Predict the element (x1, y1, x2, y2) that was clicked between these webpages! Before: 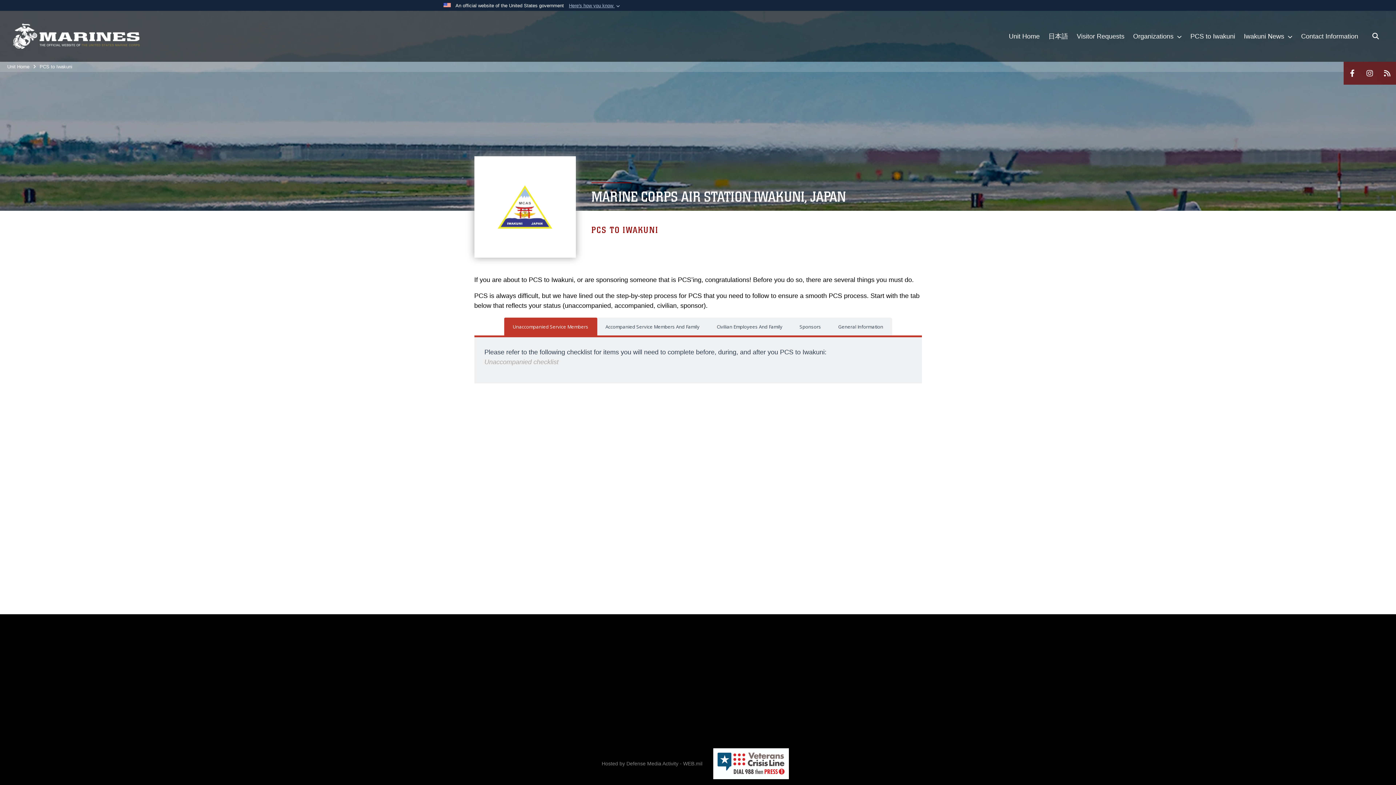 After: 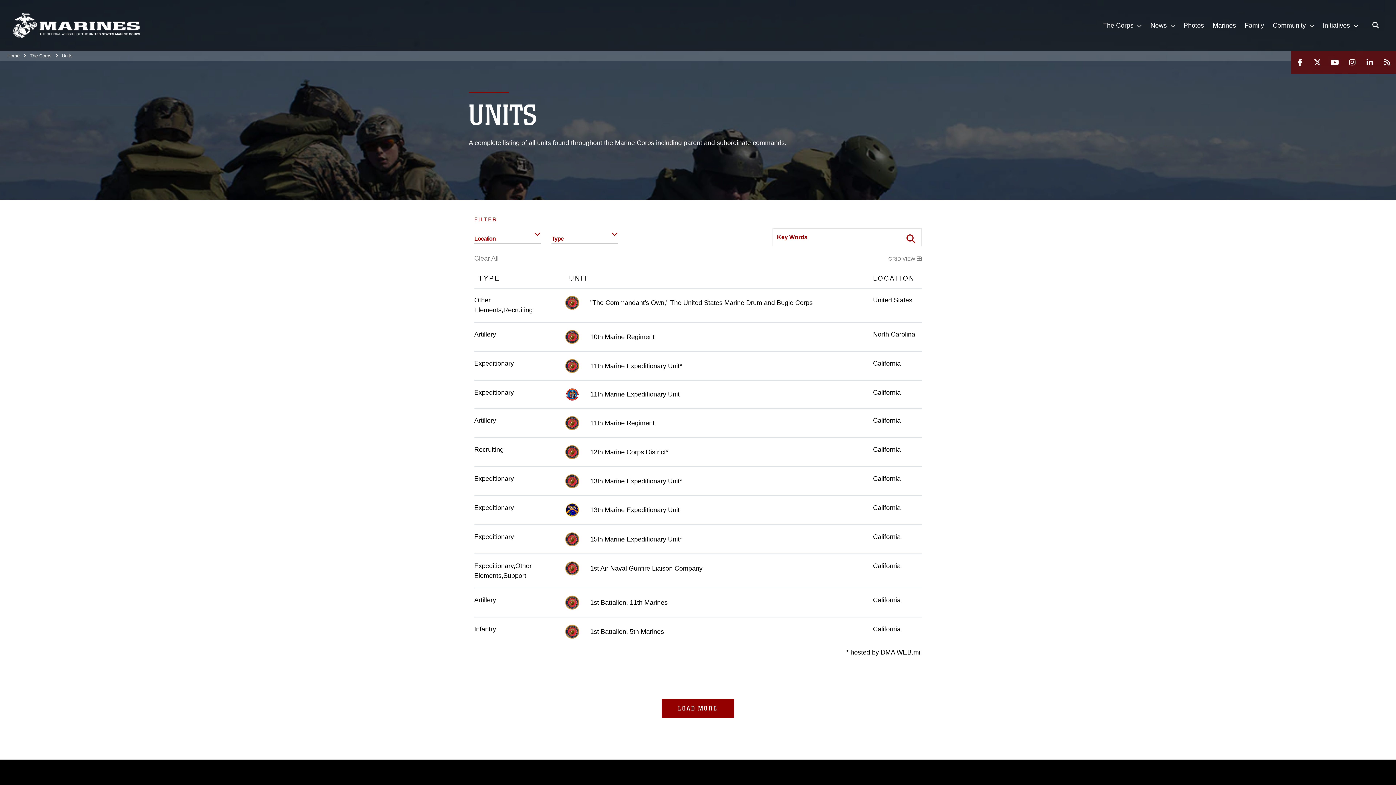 Action: bbox: (623, 649, 635, 659) label: Units